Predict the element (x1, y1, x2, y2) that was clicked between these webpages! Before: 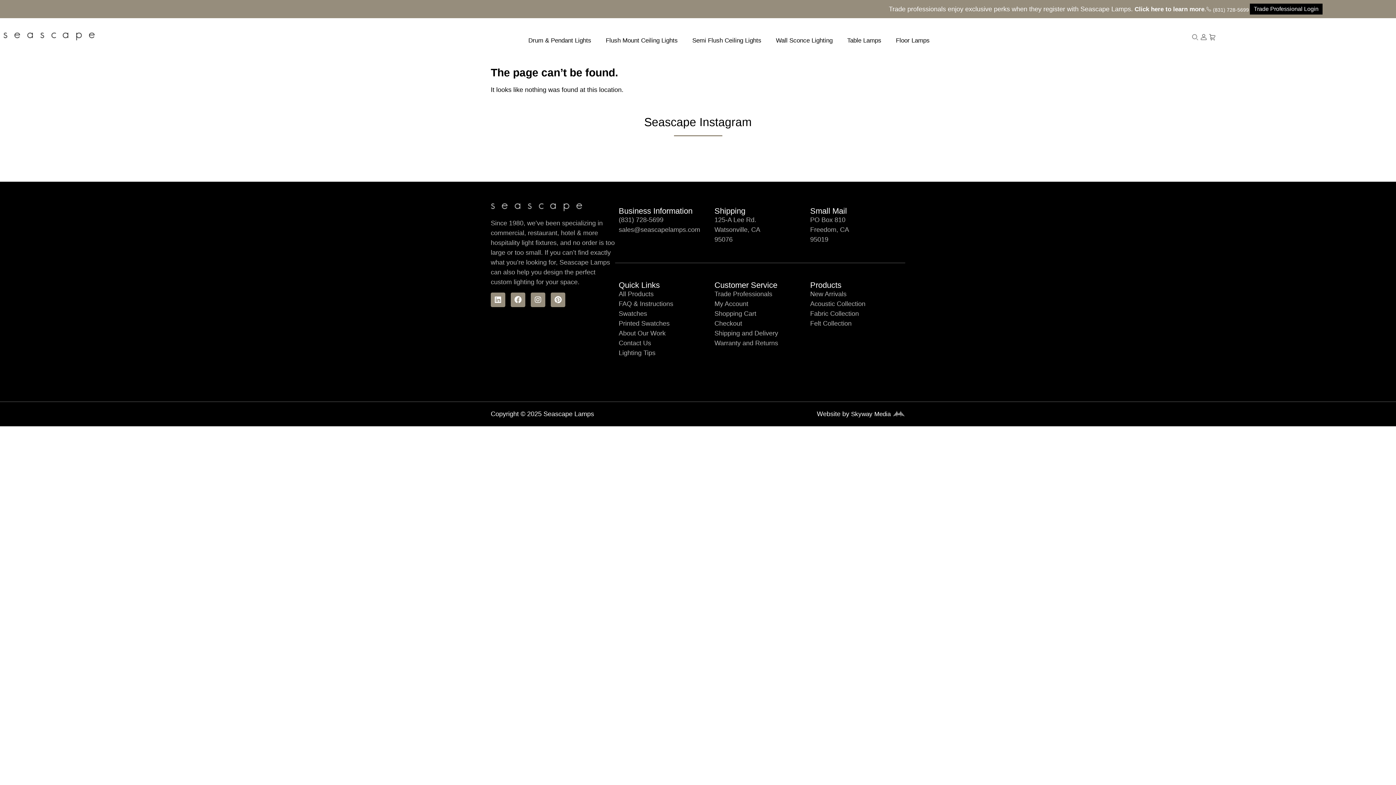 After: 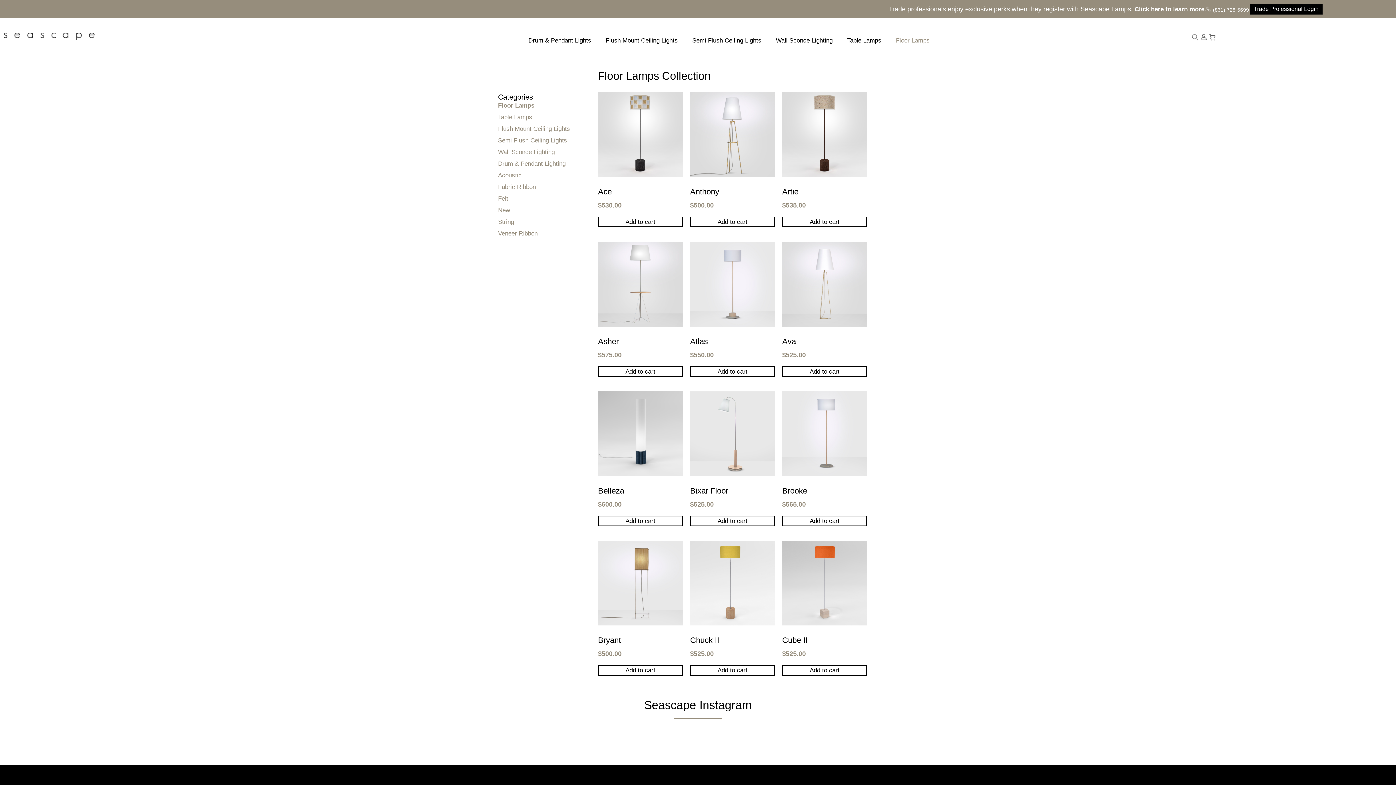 Action: bbox: (888, 32, 937, 48) label: Floor Lamps